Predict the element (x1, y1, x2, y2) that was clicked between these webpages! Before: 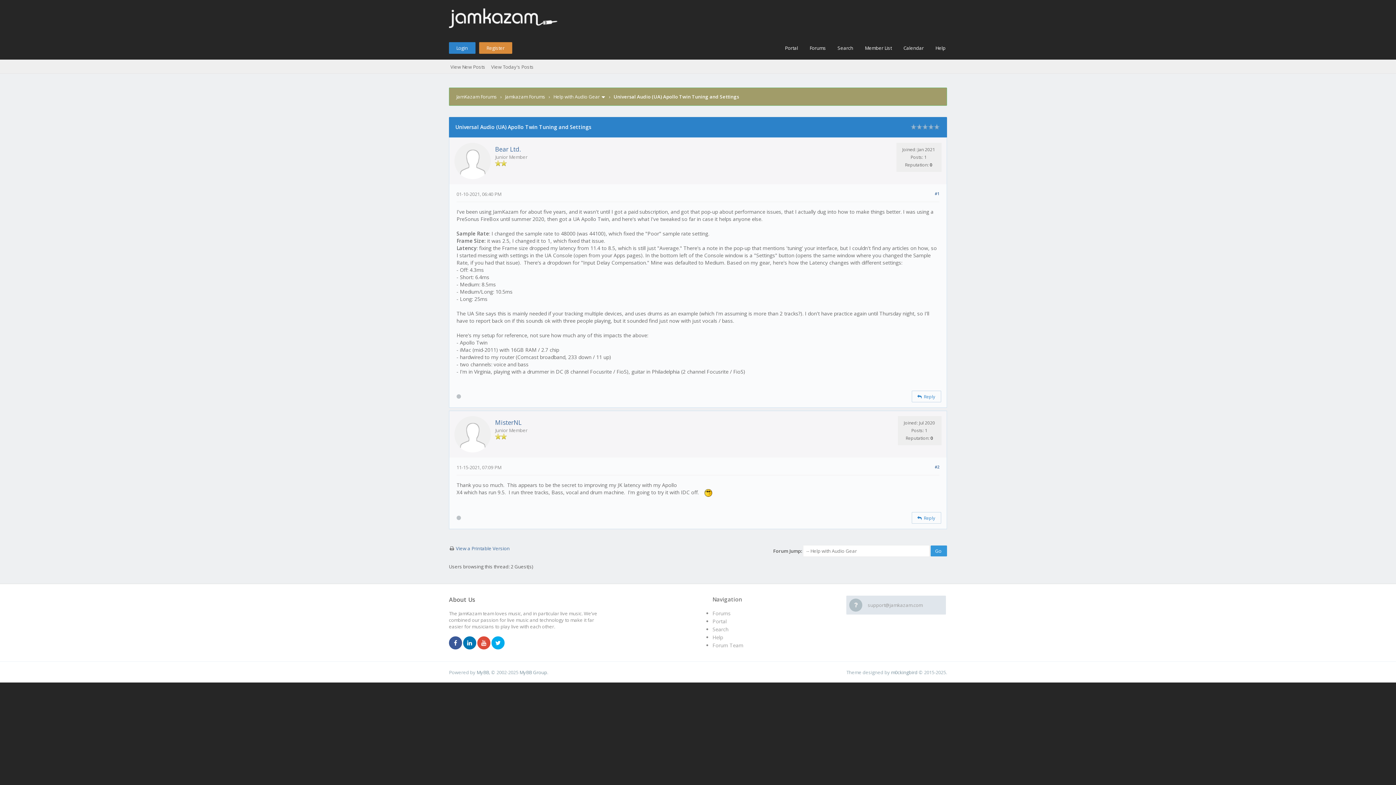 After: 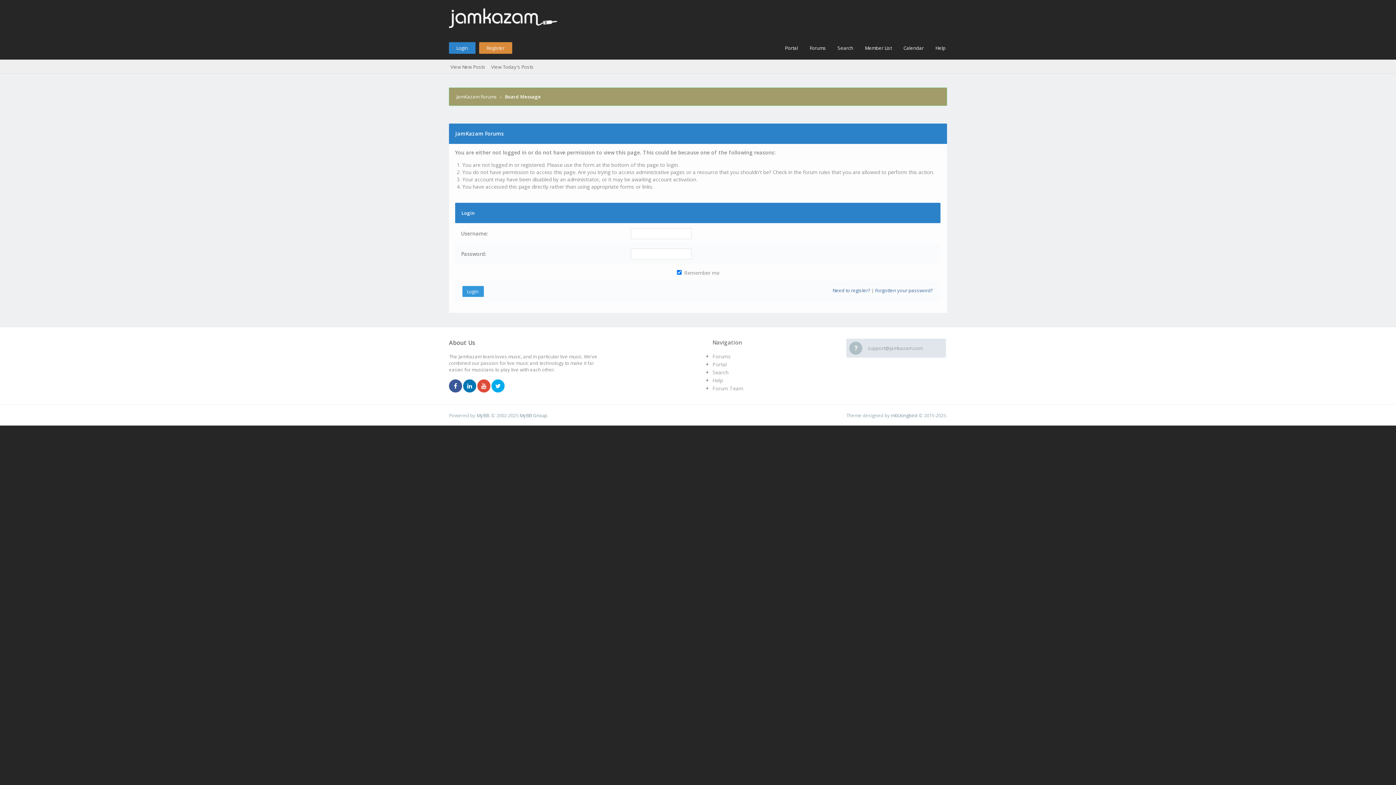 Action: bbox: (454, 173, 490, 180)